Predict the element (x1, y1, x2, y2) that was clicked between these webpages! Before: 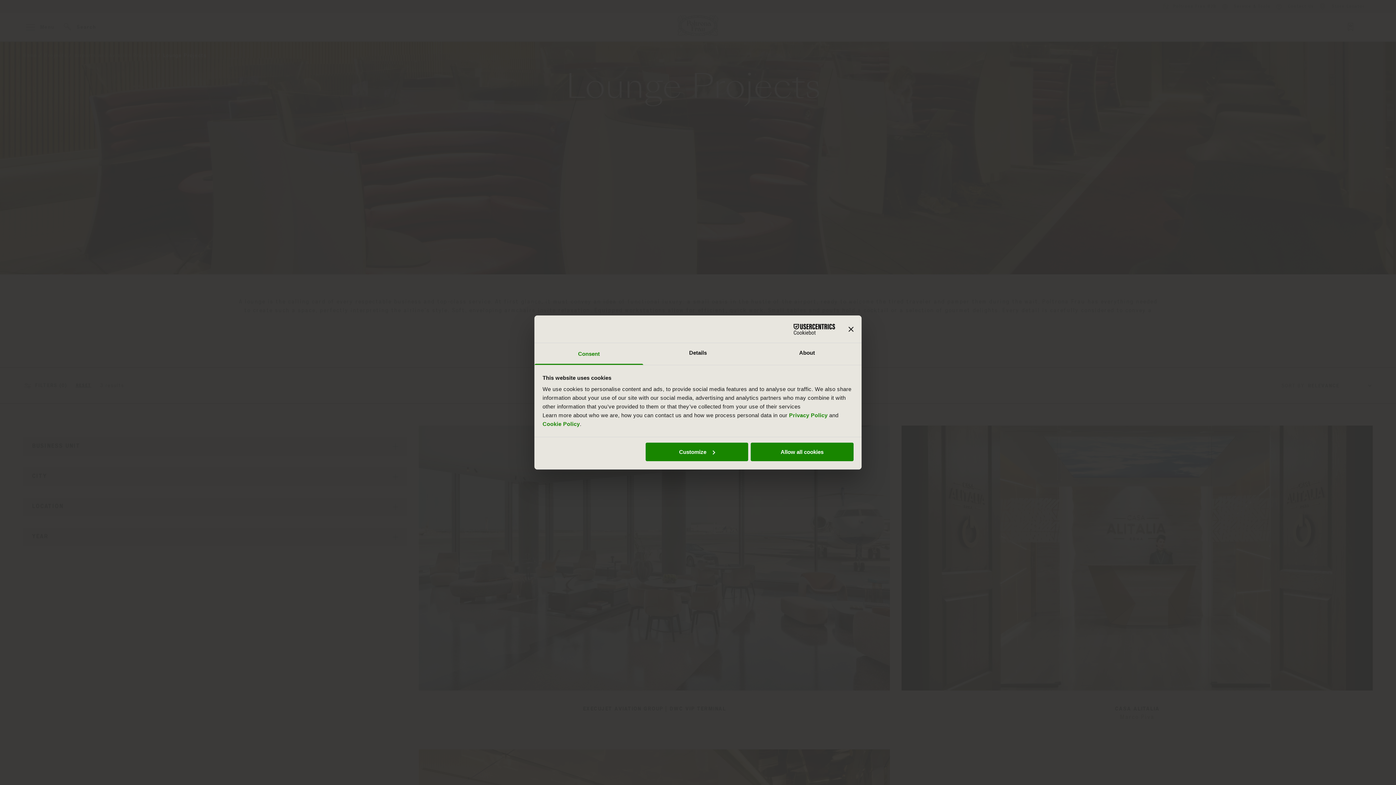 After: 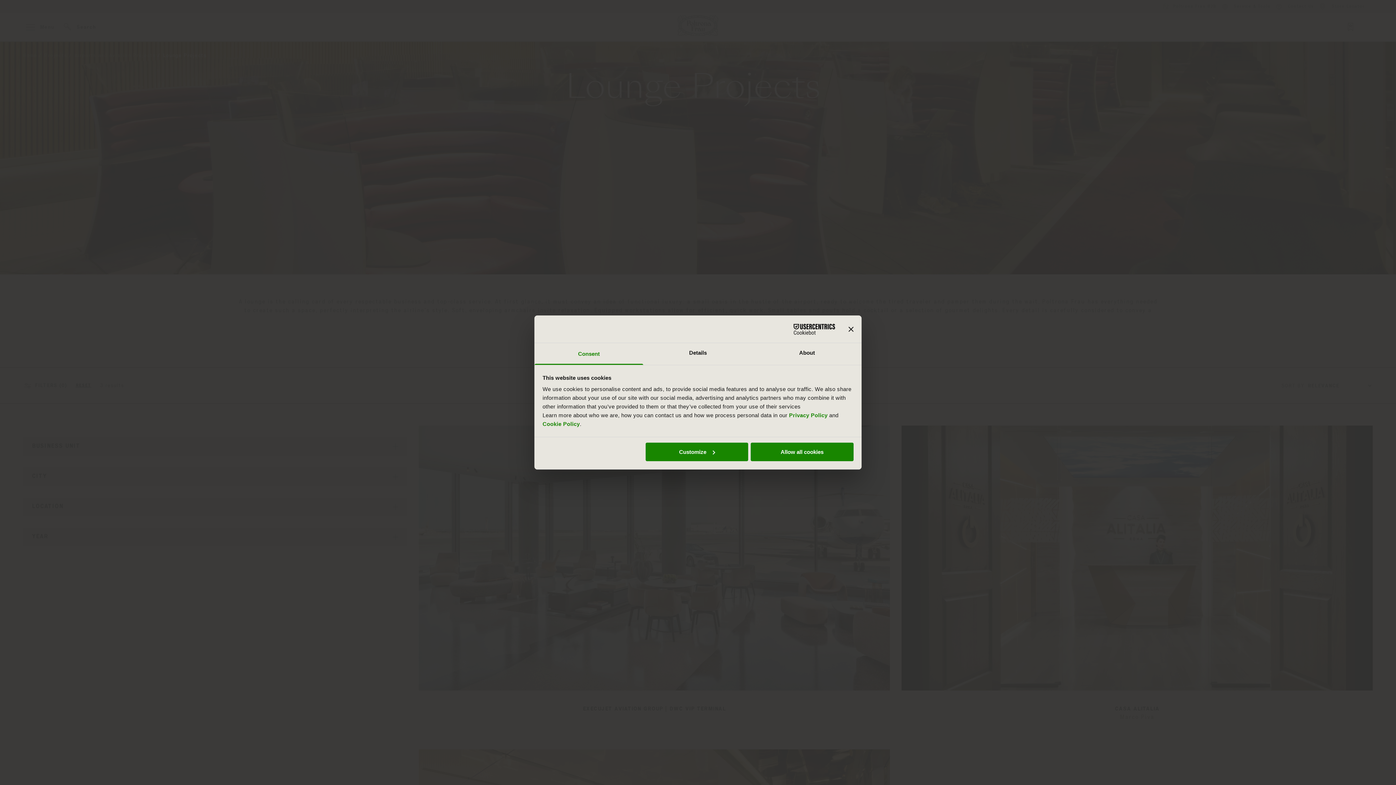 Action: bbox: (534, 343, 643, 365) label: Consent